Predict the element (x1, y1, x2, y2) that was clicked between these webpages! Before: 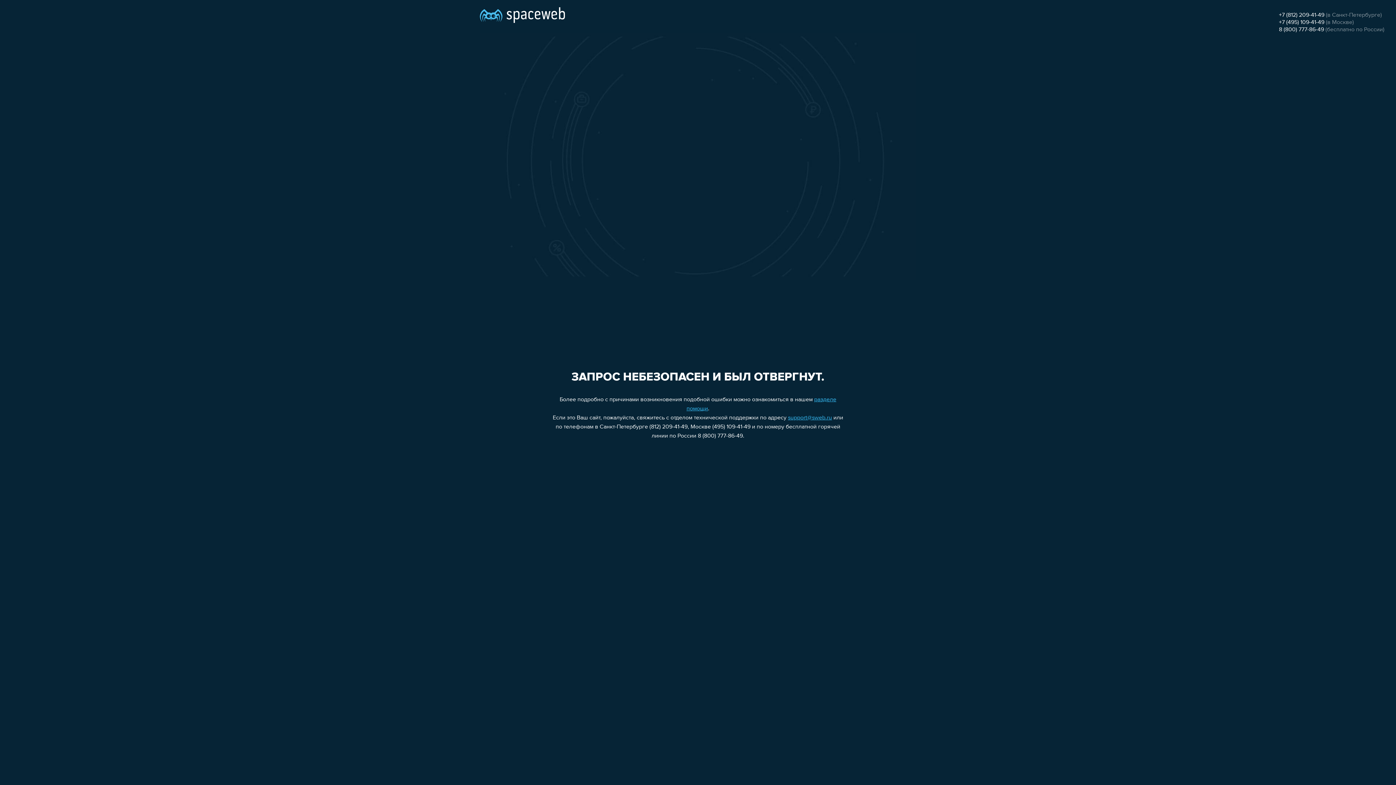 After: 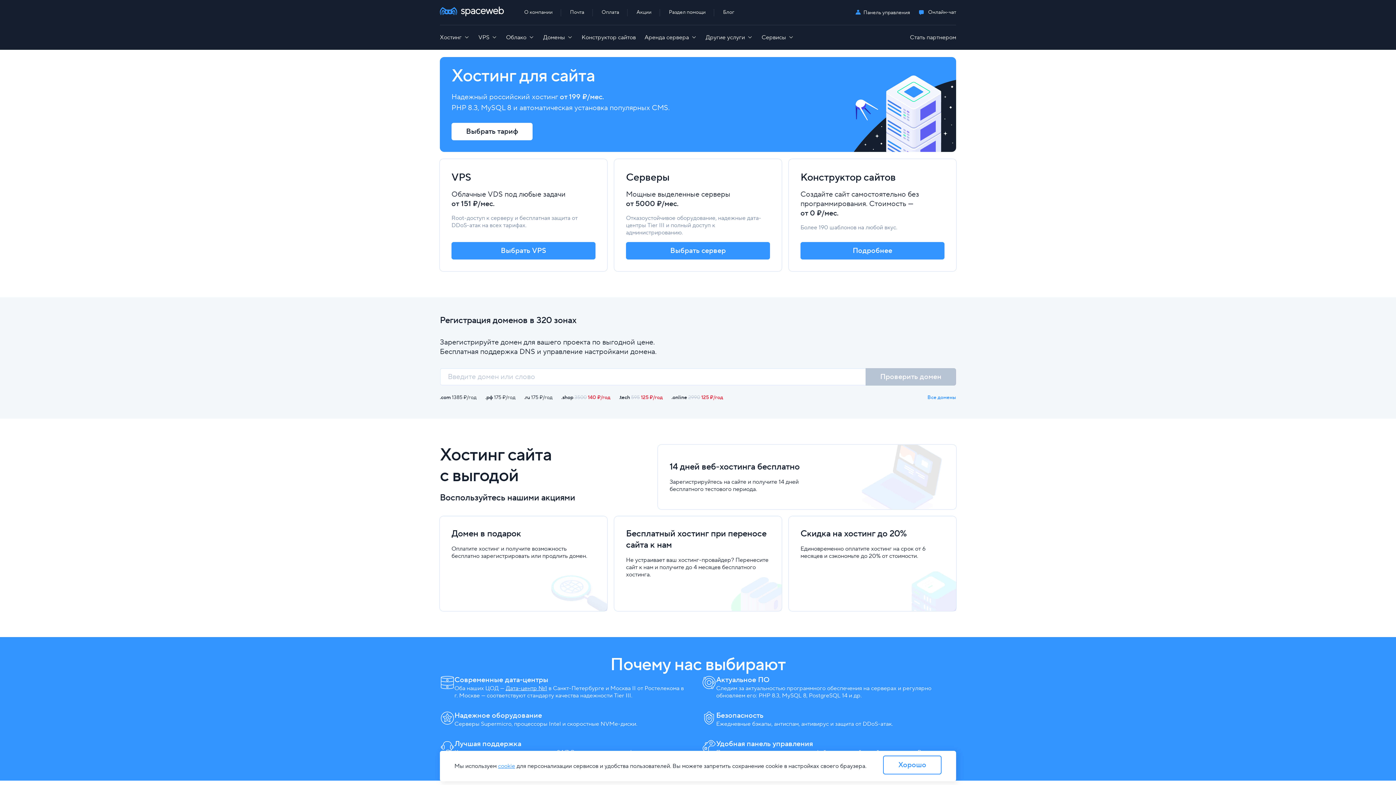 Action: bbox: (480, 0, 565, 25)